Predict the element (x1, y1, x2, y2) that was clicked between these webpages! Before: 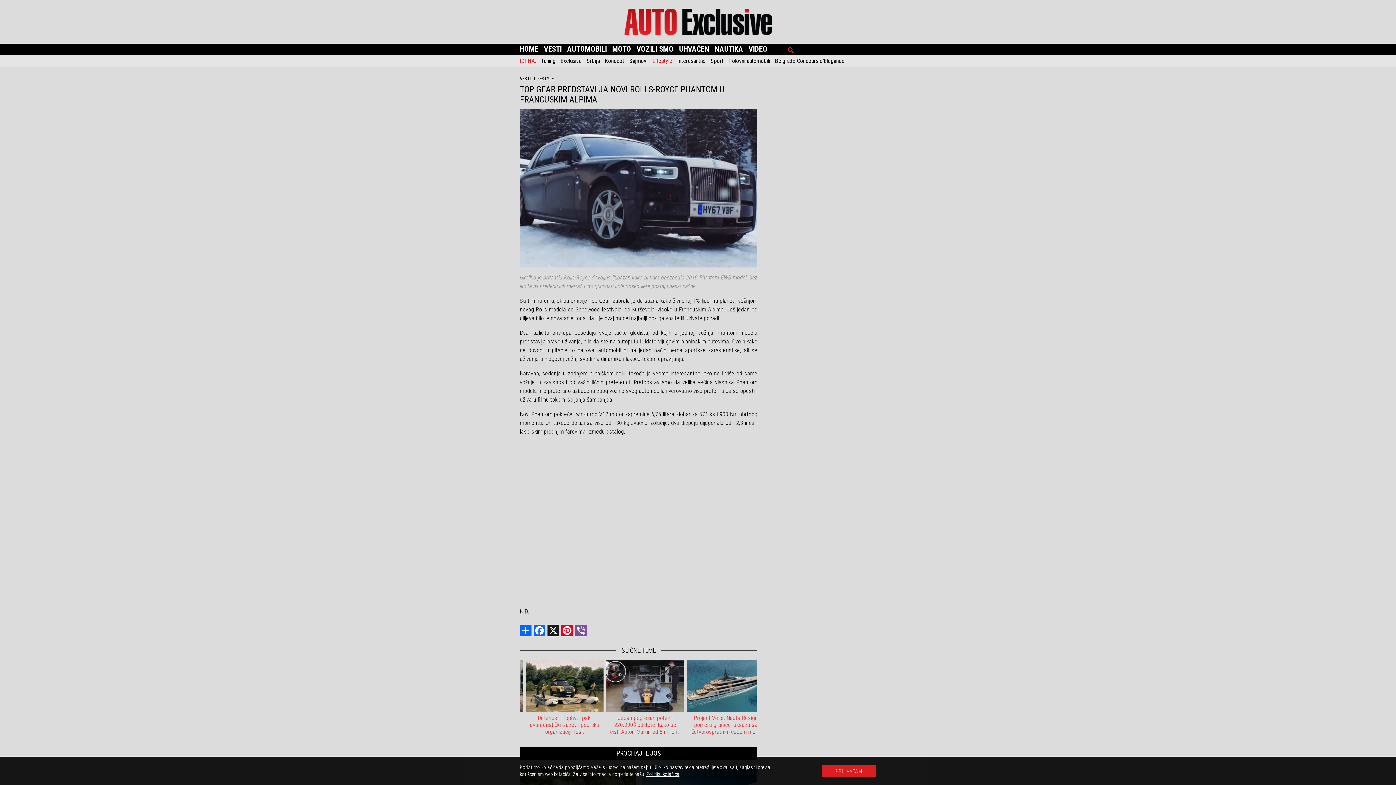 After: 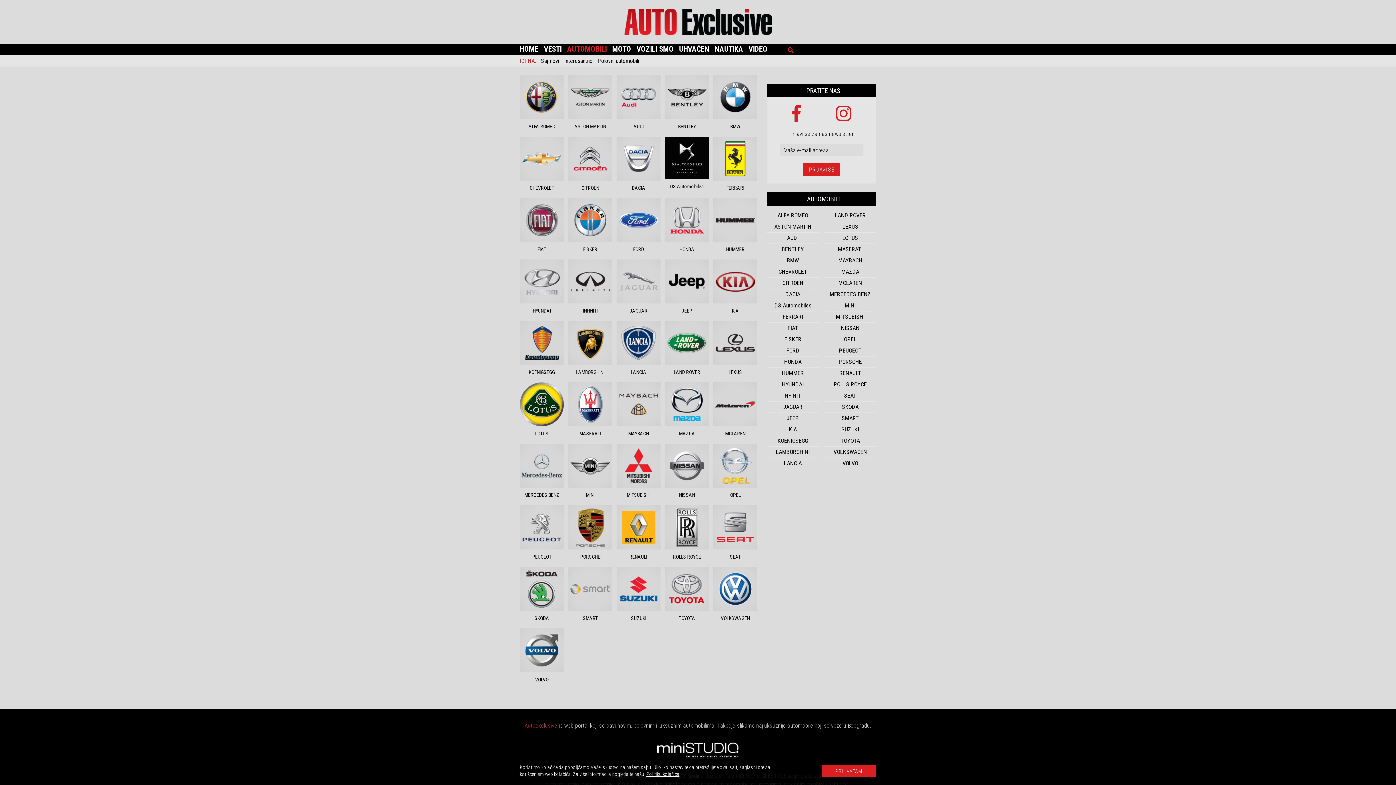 Action: label: AUTOMOBILI bbox: (567, 44, 612, 53)